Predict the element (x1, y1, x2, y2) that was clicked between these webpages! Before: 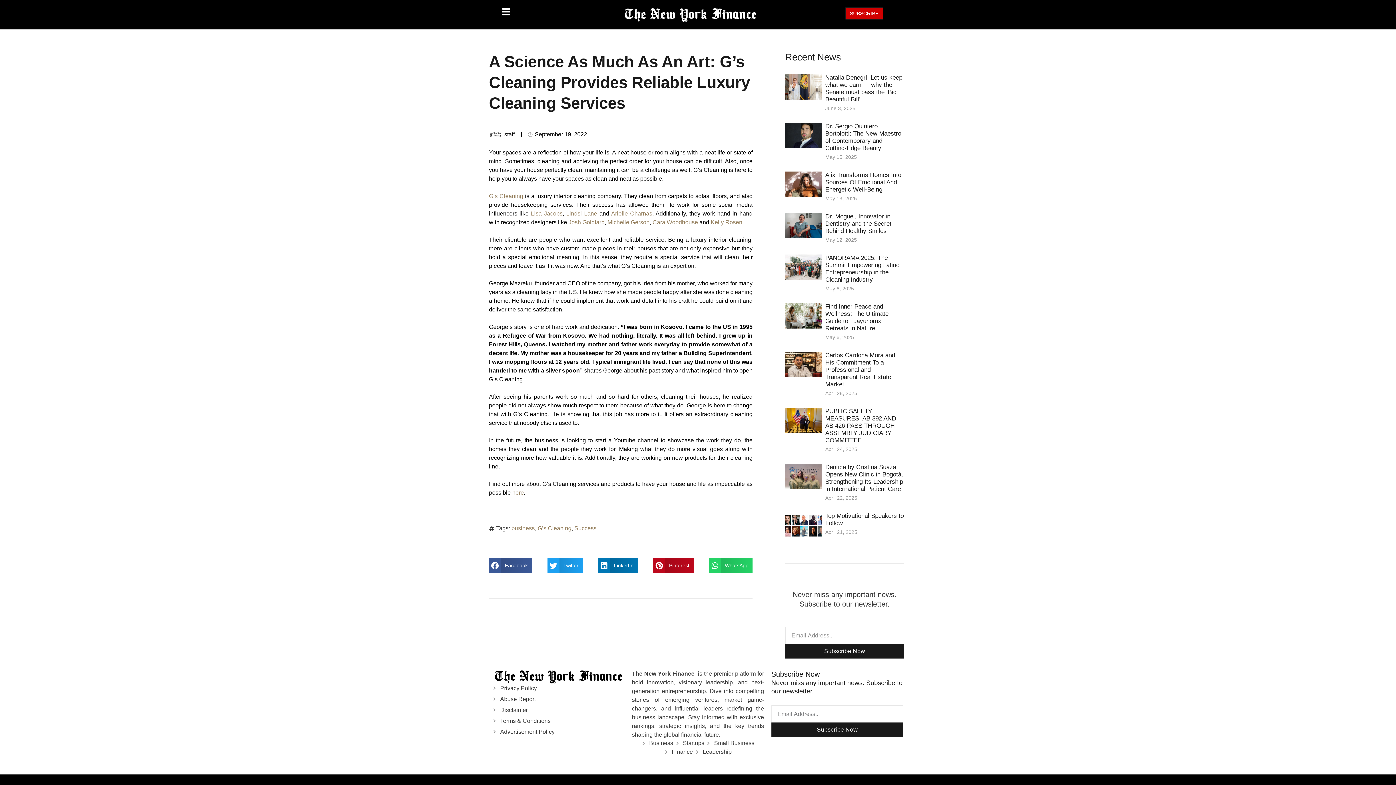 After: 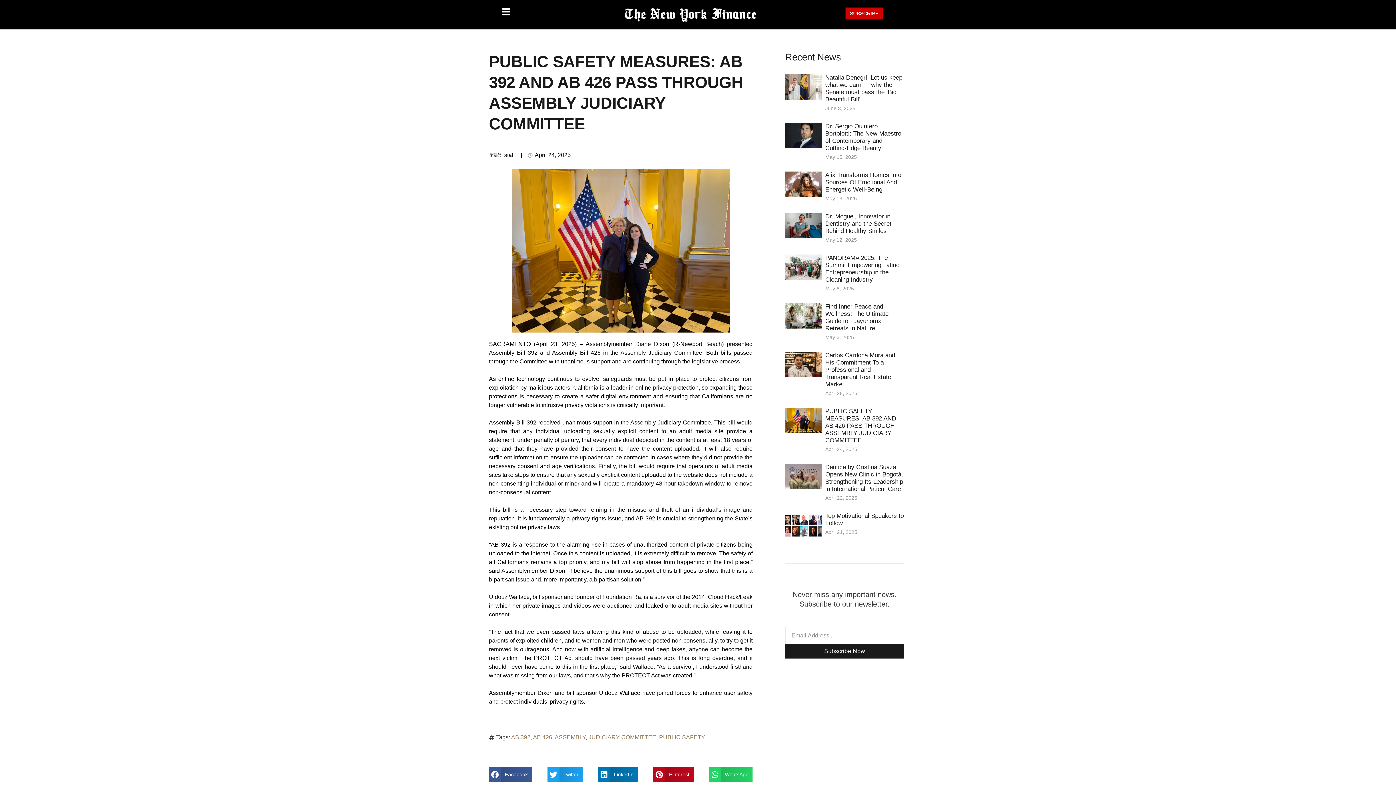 Action: bbox: (825, 408, 896, 444) label: PUBLIC SAFETY MEASURES: AB 392 AND AB 426 PASS THROUGH ASSEMBLY JUDICIARY COMMITTEE